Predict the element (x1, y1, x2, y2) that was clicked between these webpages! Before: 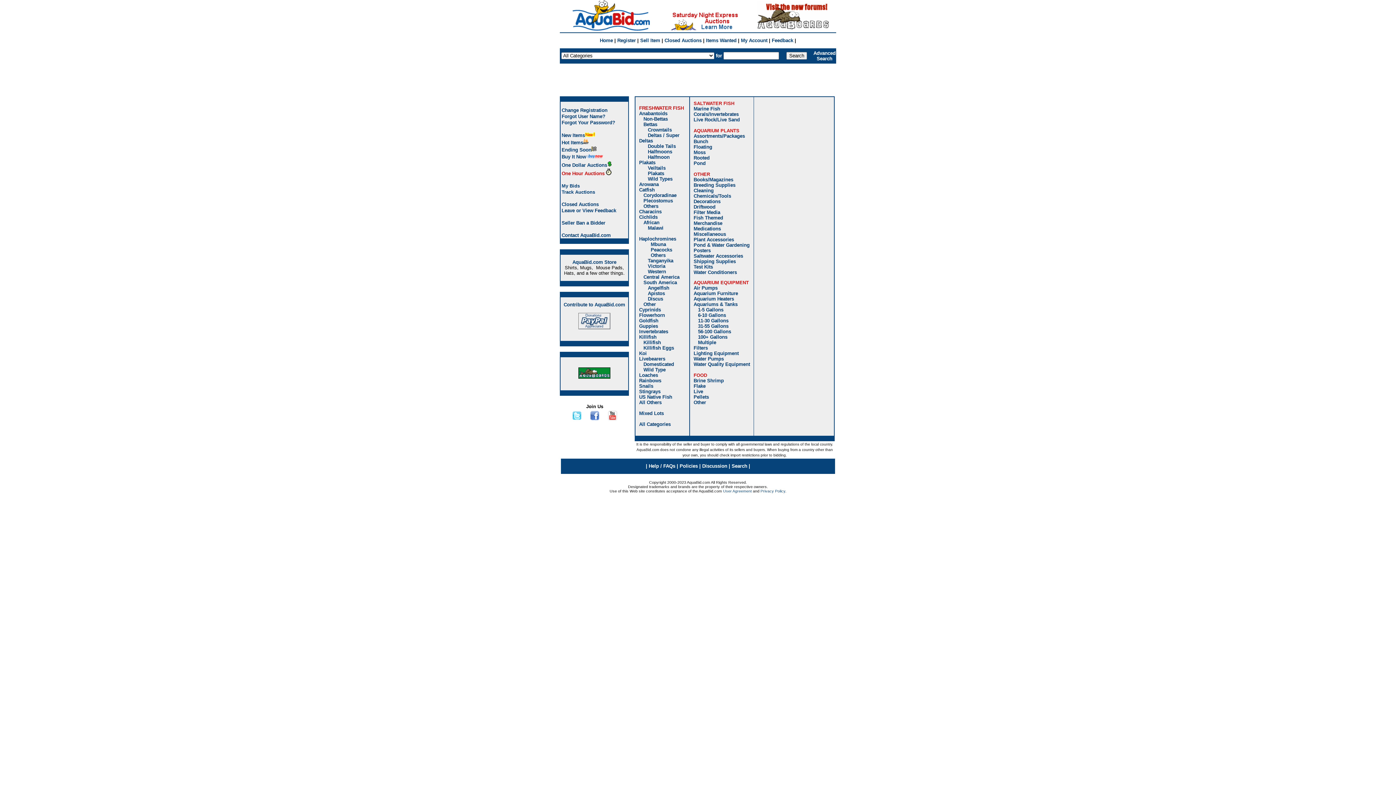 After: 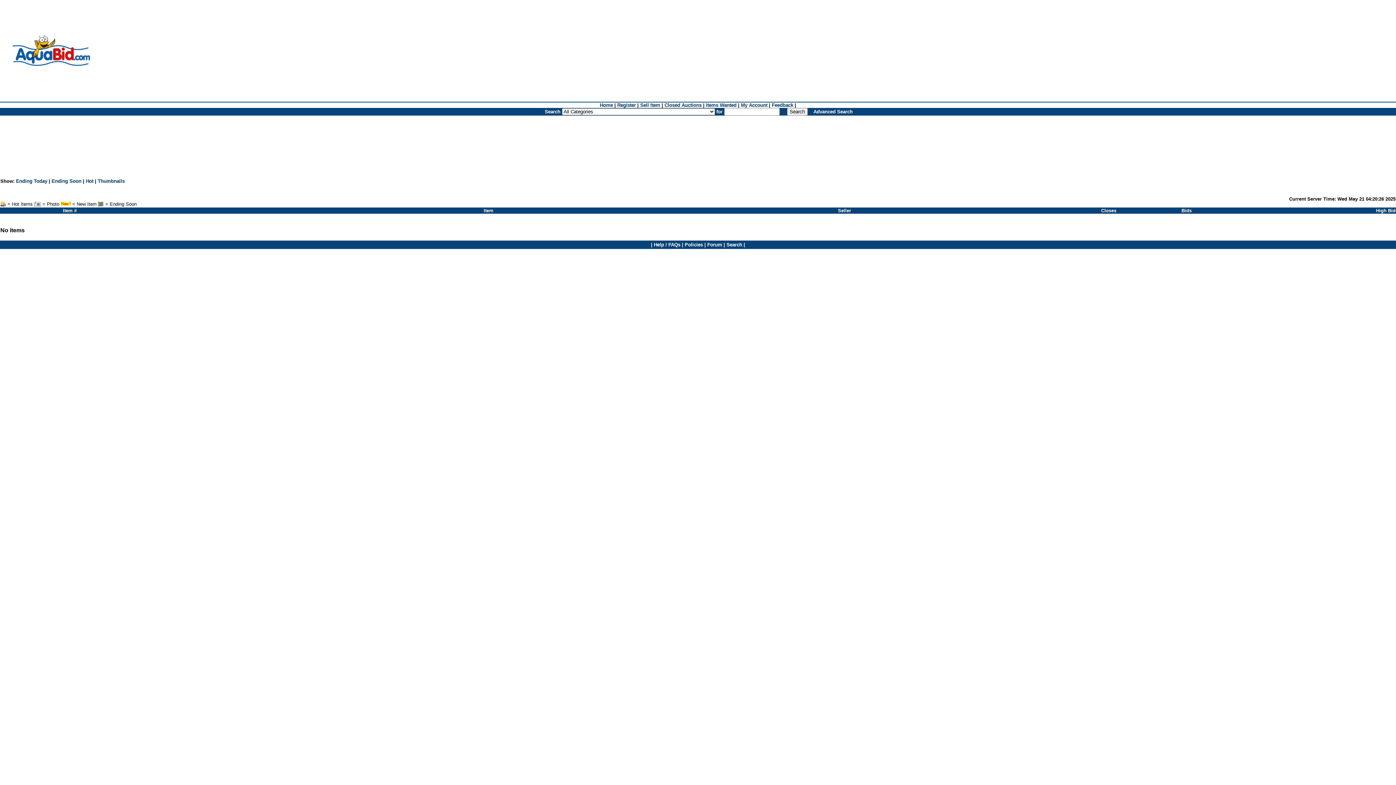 Action: bbox: (561, 170, 604, 176) label: One Hour Auctions